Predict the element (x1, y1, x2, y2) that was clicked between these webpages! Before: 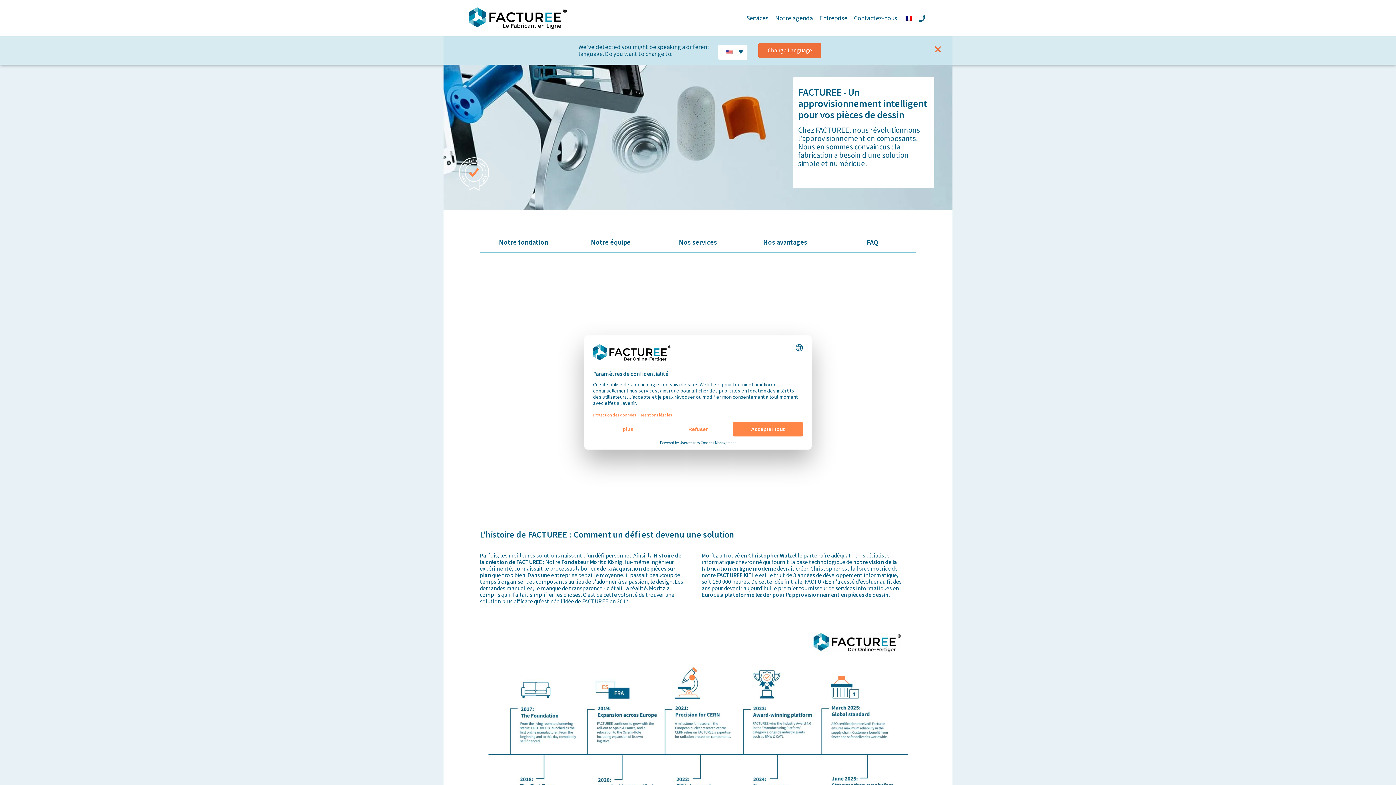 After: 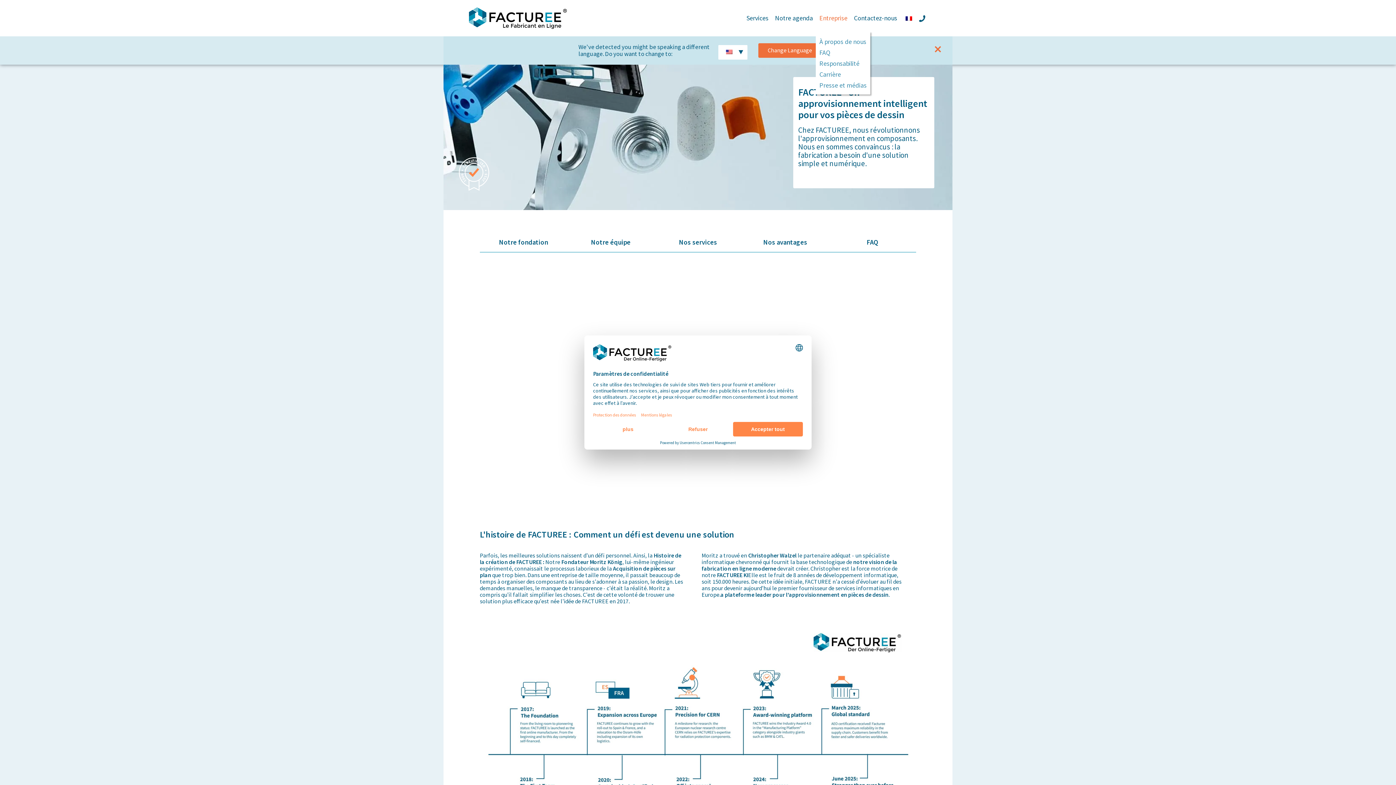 Action: bbox: (816, 14, 847, 21) label: Entreprise